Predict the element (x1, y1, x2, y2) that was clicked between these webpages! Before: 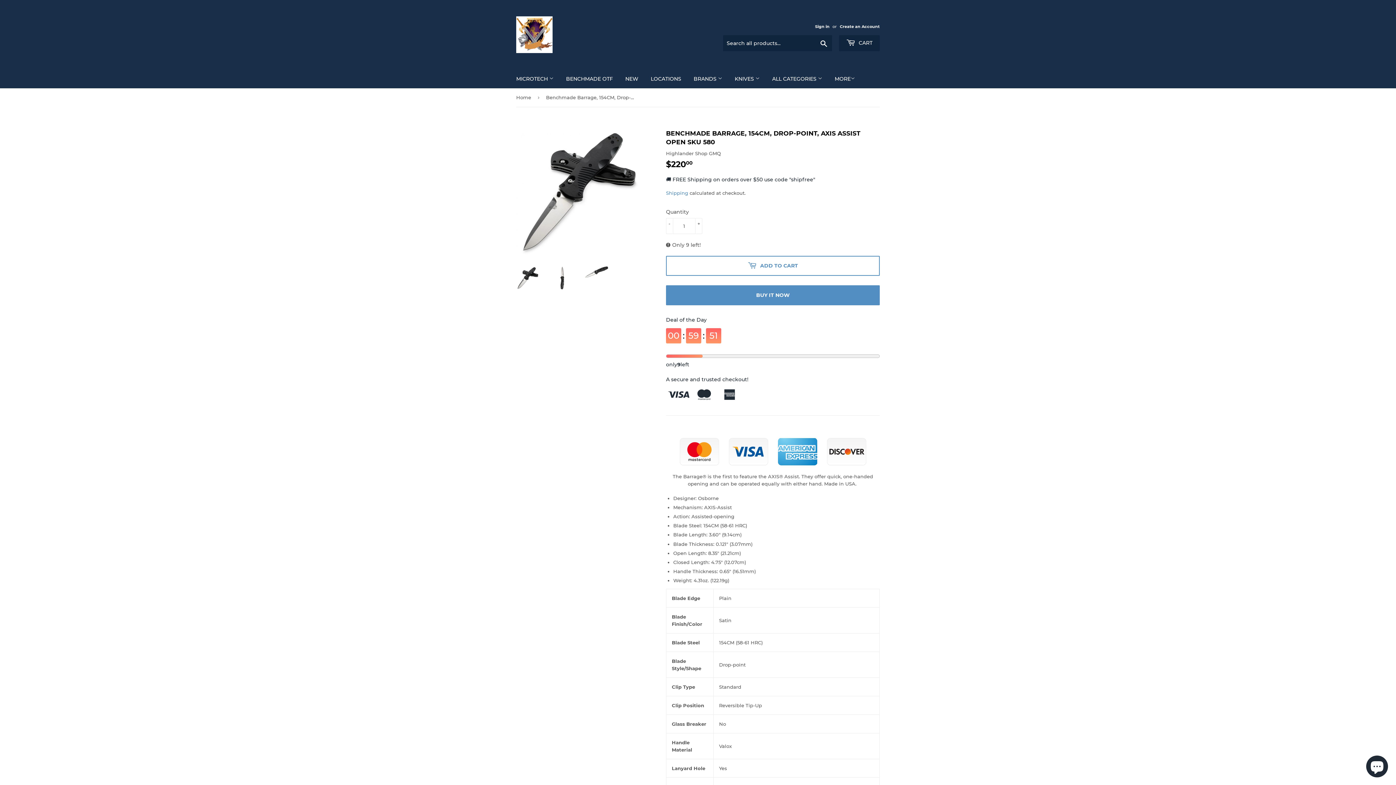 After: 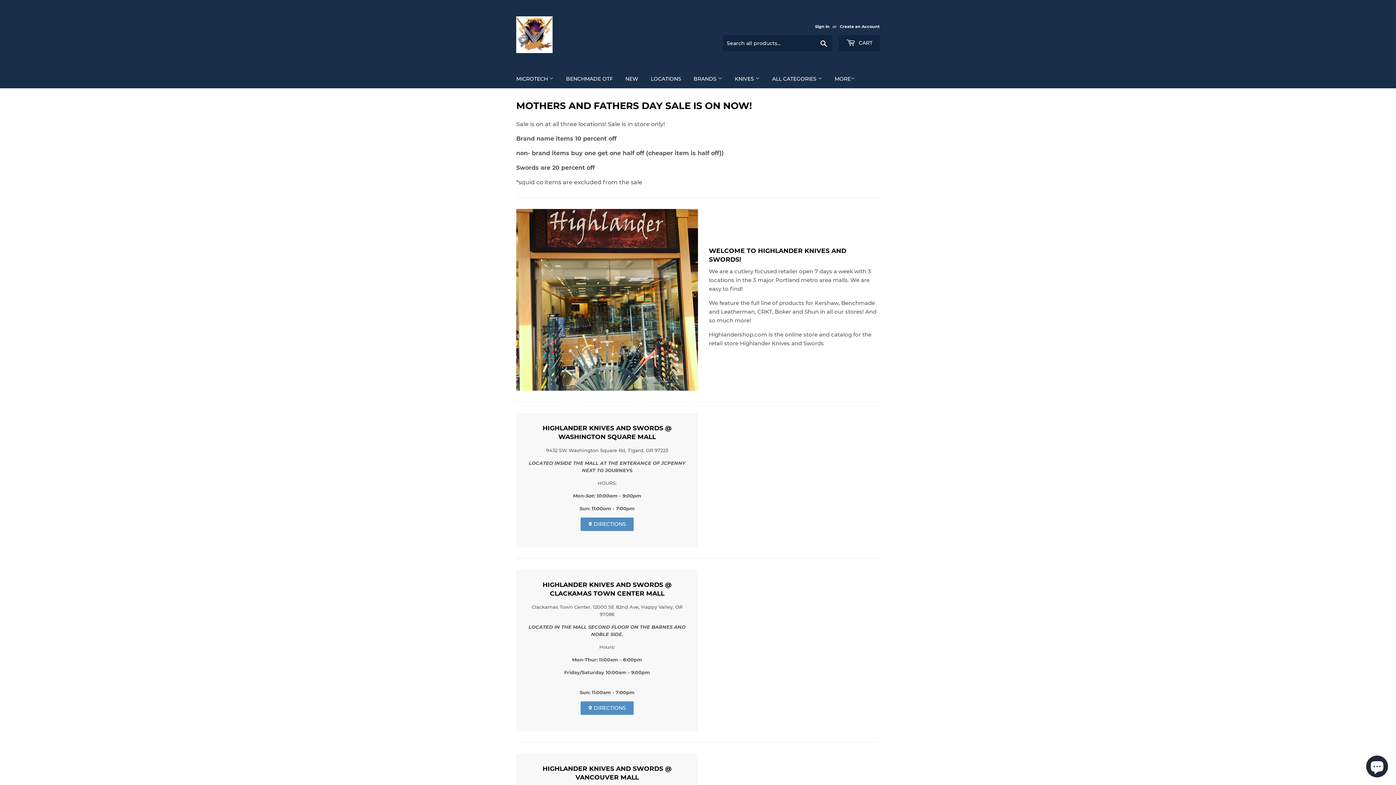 Action: bbox: (516, 88, 533, 106) label: Home